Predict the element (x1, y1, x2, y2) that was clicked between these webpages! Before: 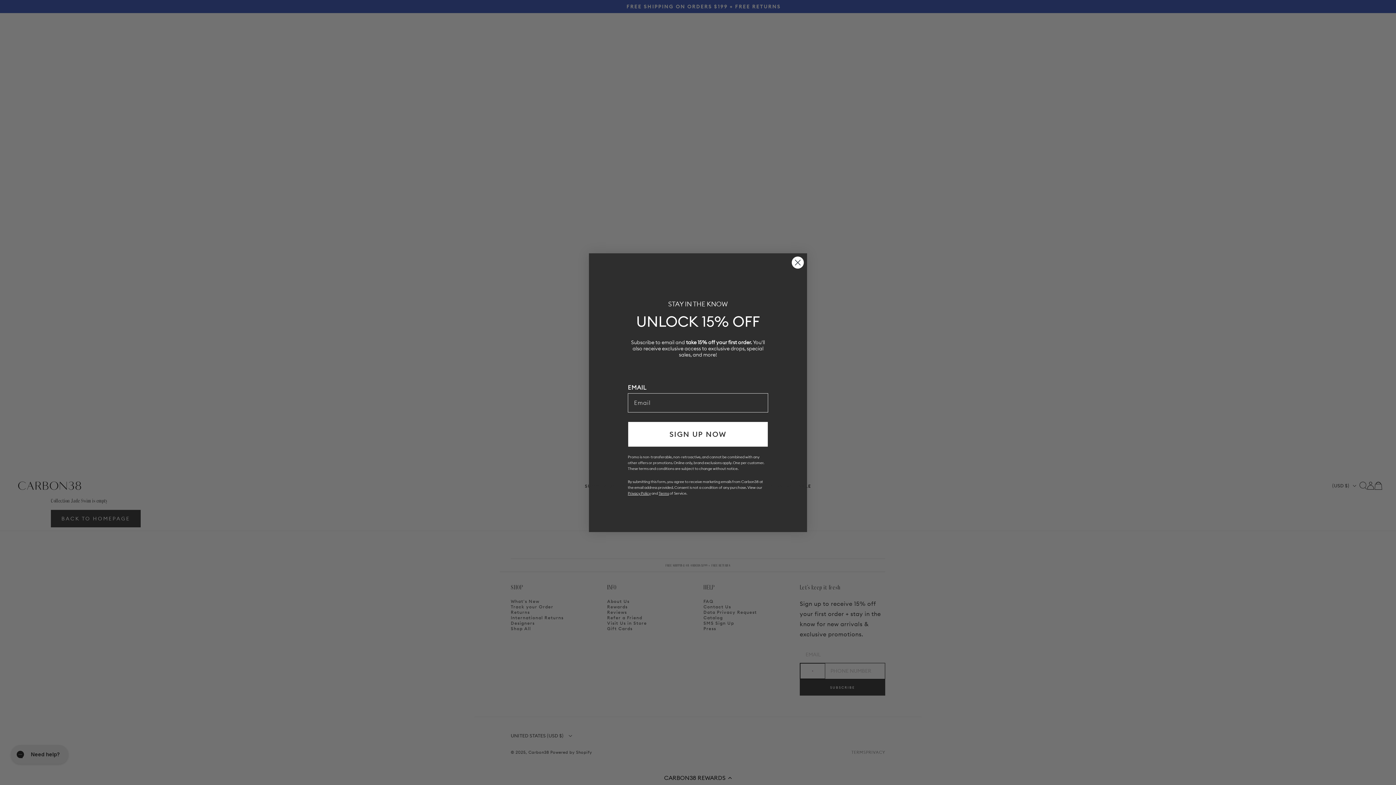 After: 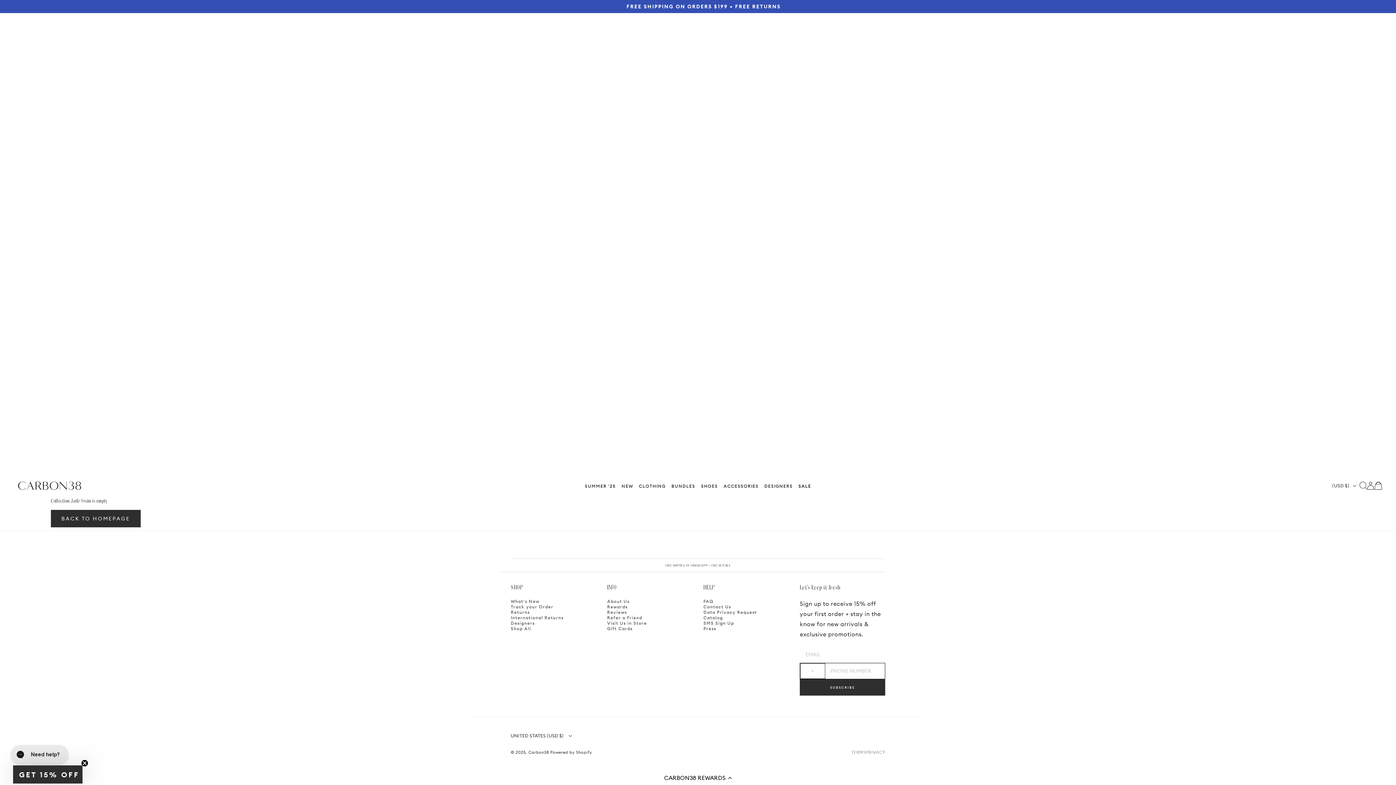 Action: label: Close dialog bbox: (791, 256, 804, 268)